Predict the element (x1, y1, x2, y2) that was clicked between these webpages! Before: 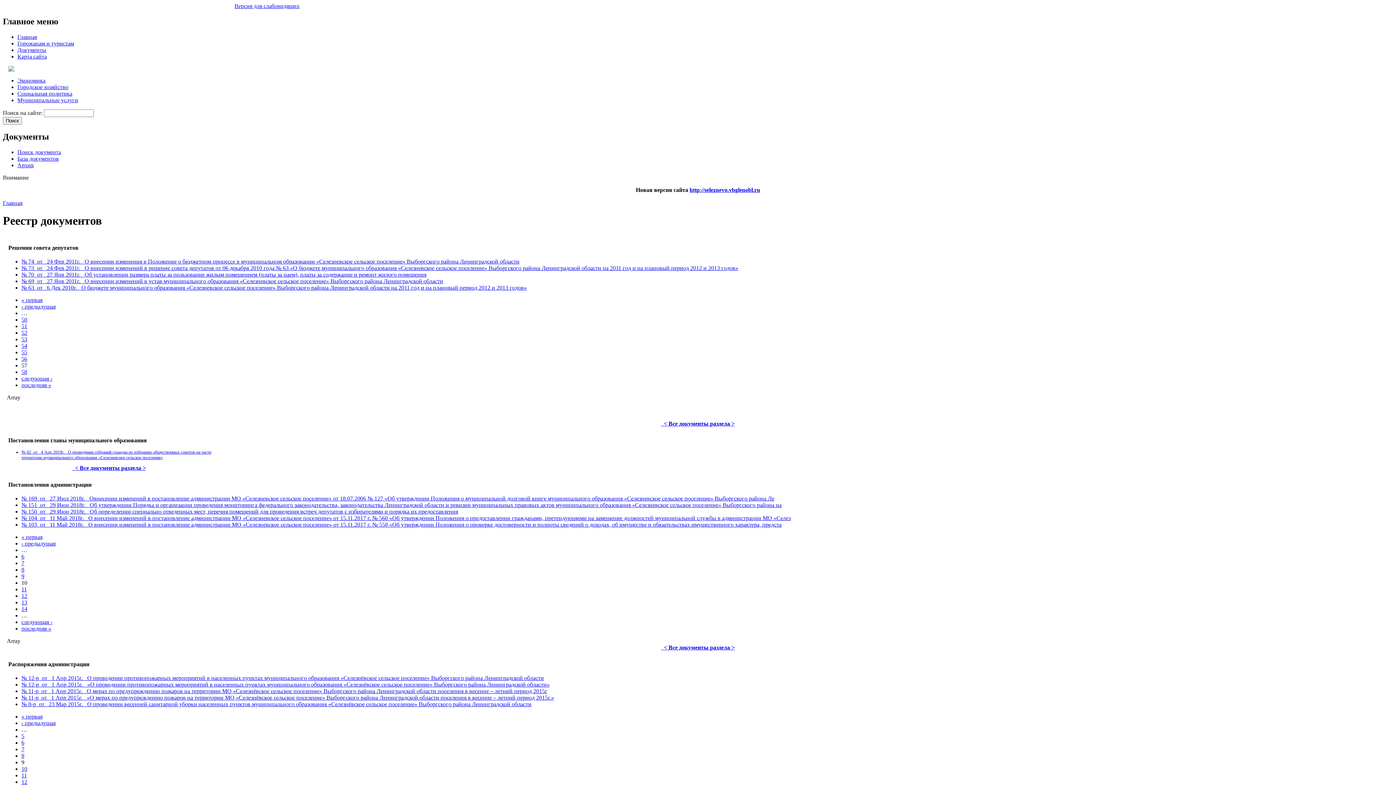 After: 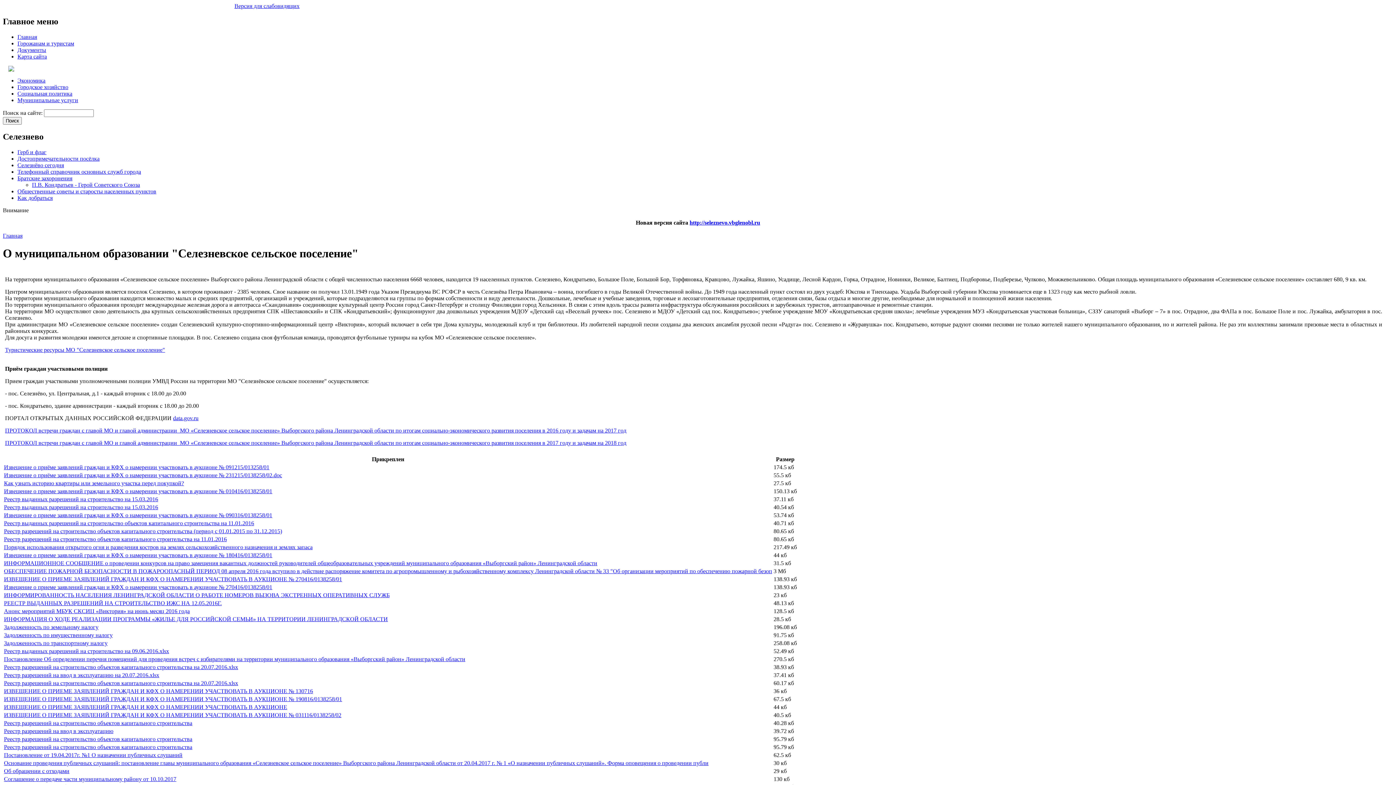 Action: bbox: (17, 40, 74, 46) label: Горожанам и туристам